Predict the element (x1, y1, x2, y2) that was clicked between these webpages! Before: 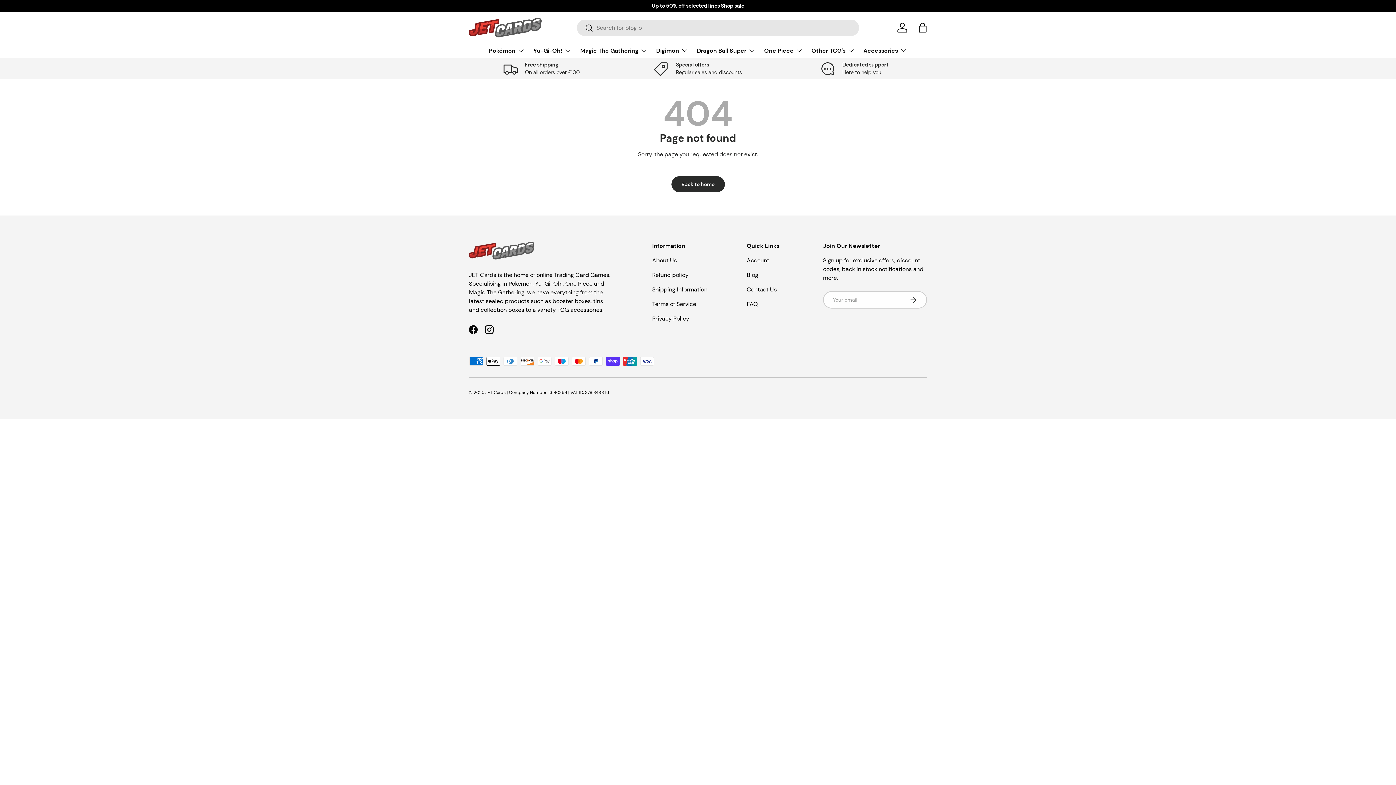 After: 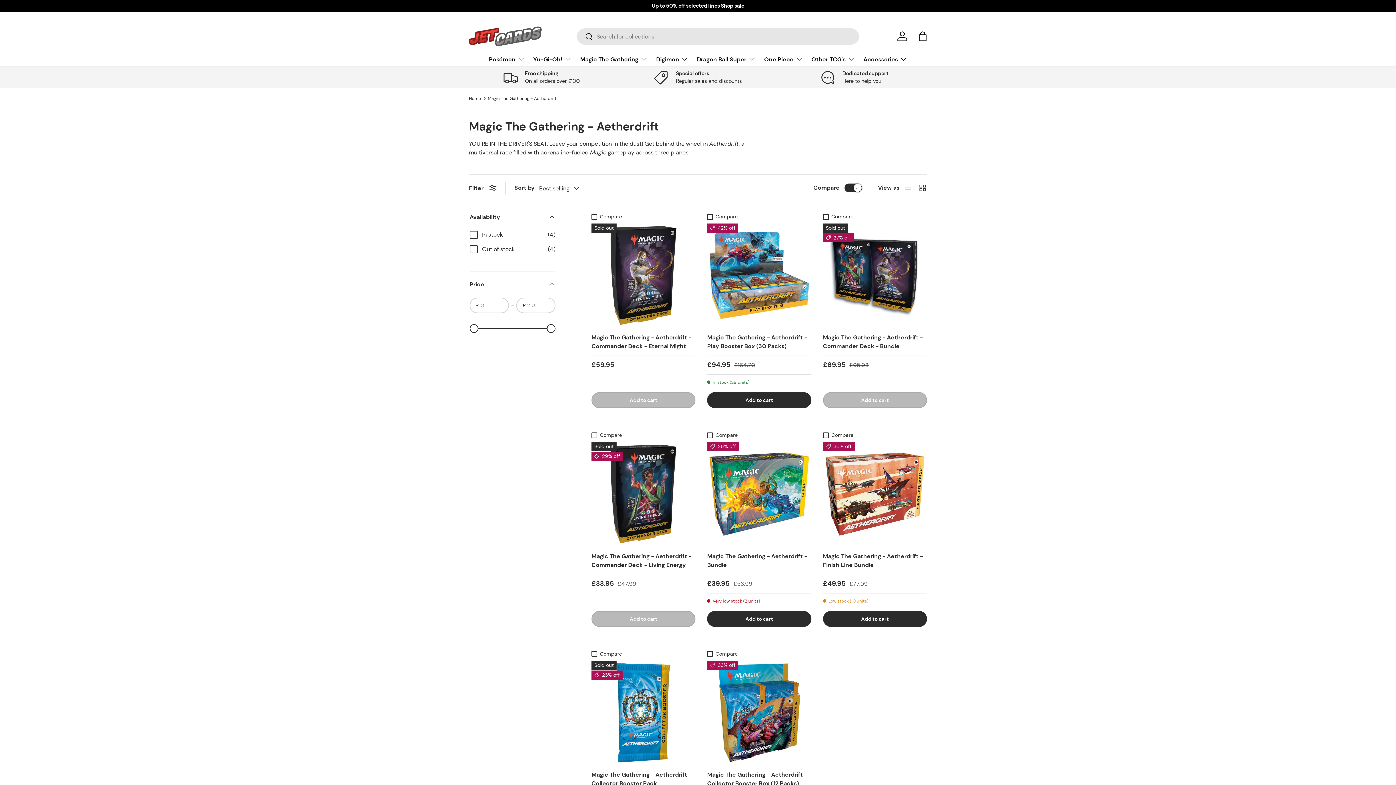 Action: label: Preorder Now bbox: (721, 2, 755, 9)